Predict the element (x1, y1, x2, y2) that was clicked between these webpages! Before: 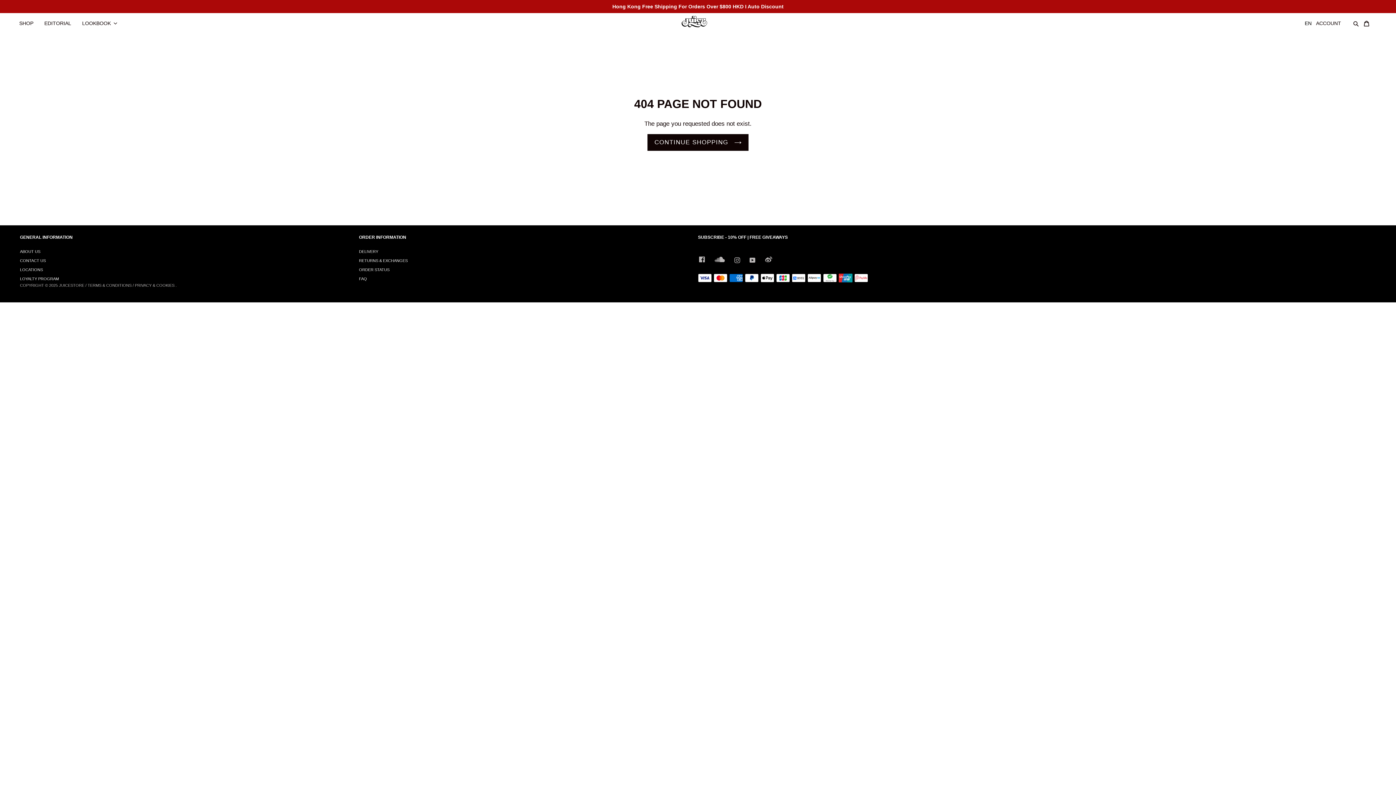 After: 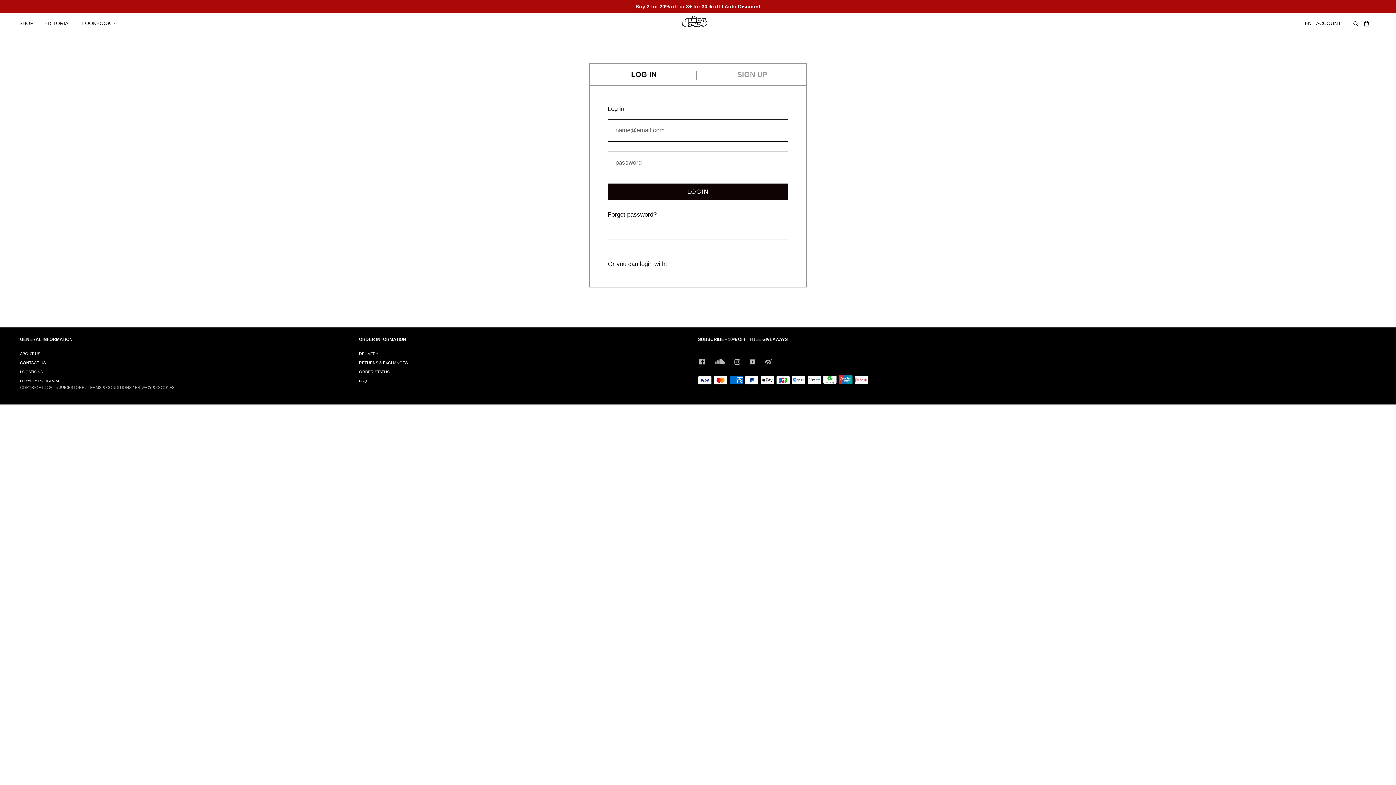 Action: bbox: (359, 267, 389, 272) label: ORDER STATUS